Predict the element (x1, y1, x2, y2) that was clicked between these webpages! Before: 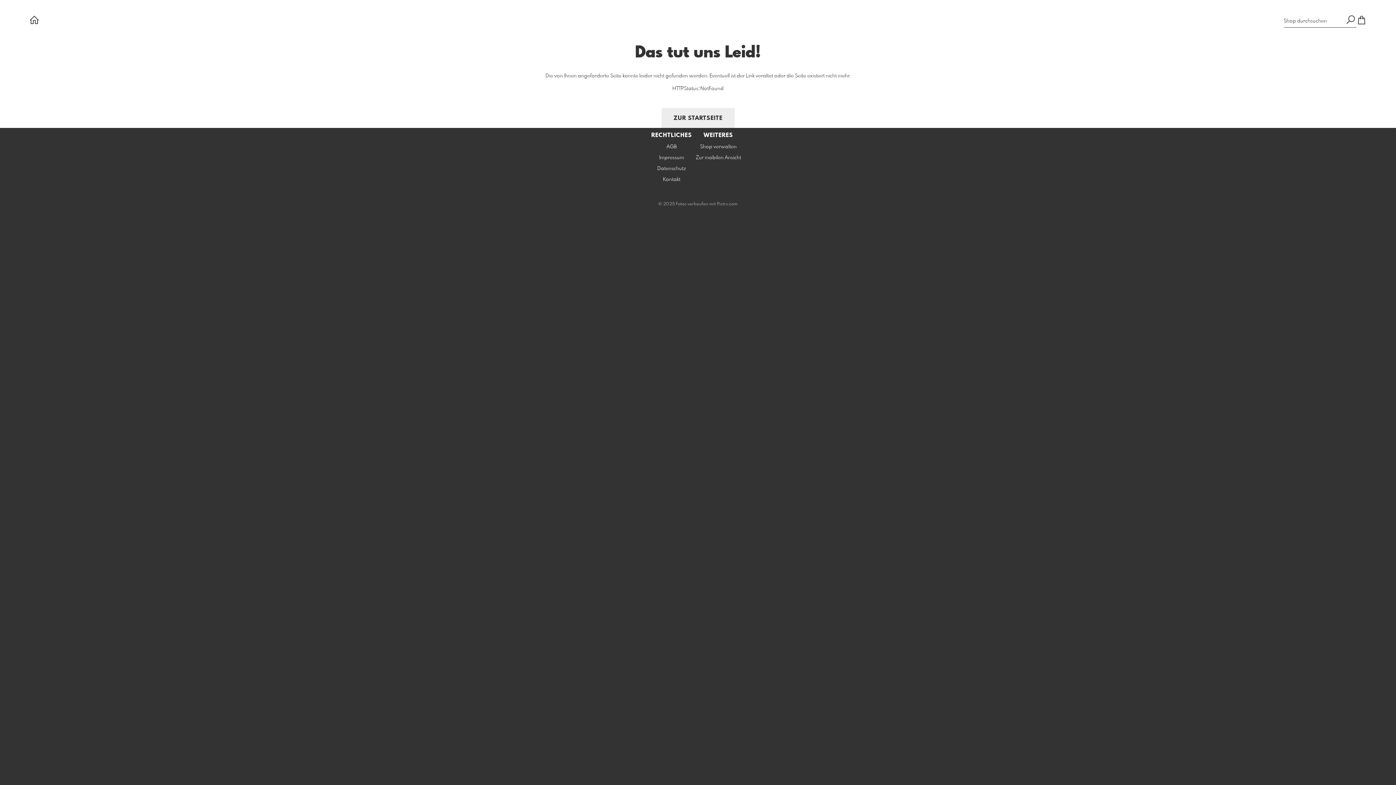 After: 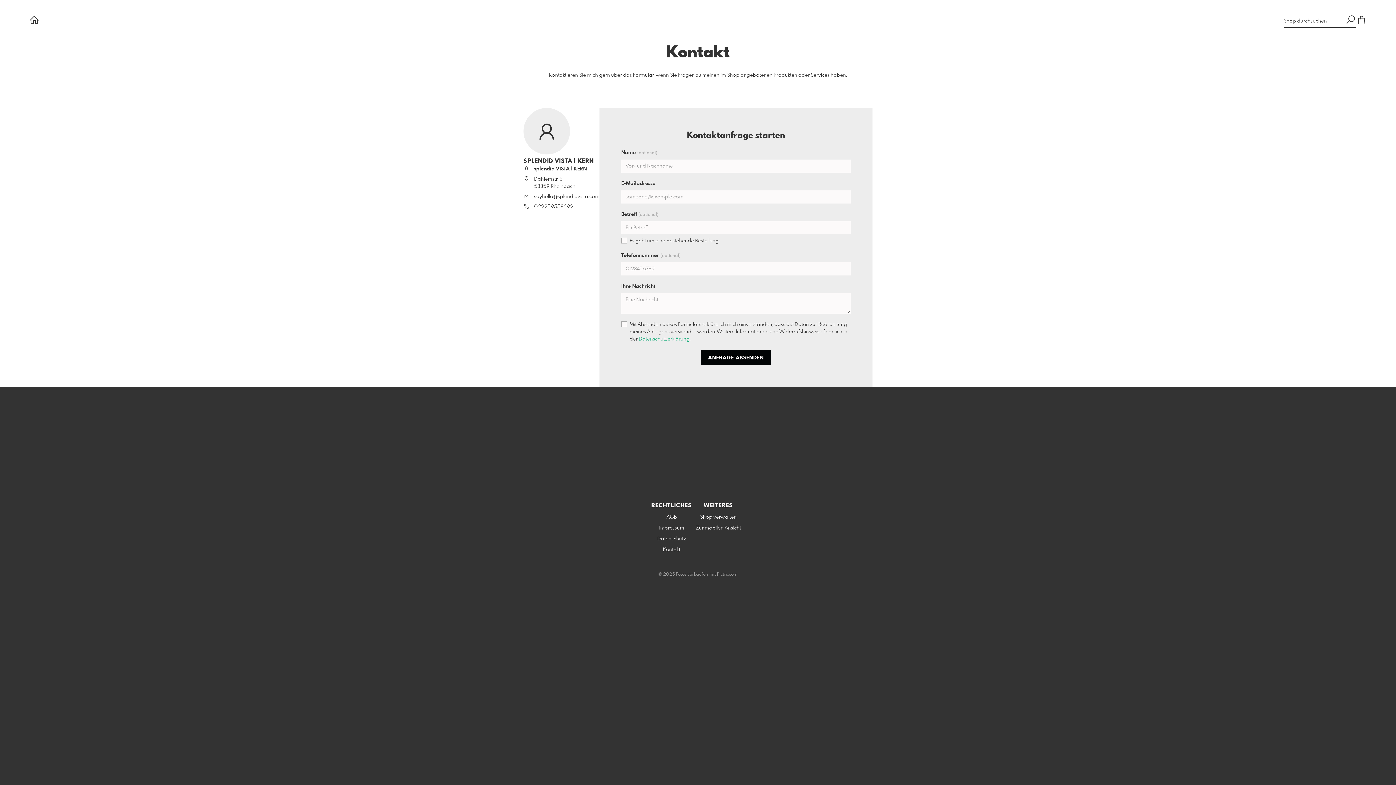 Action: bbox: (663, 177, 680, 182) label: Kontakt